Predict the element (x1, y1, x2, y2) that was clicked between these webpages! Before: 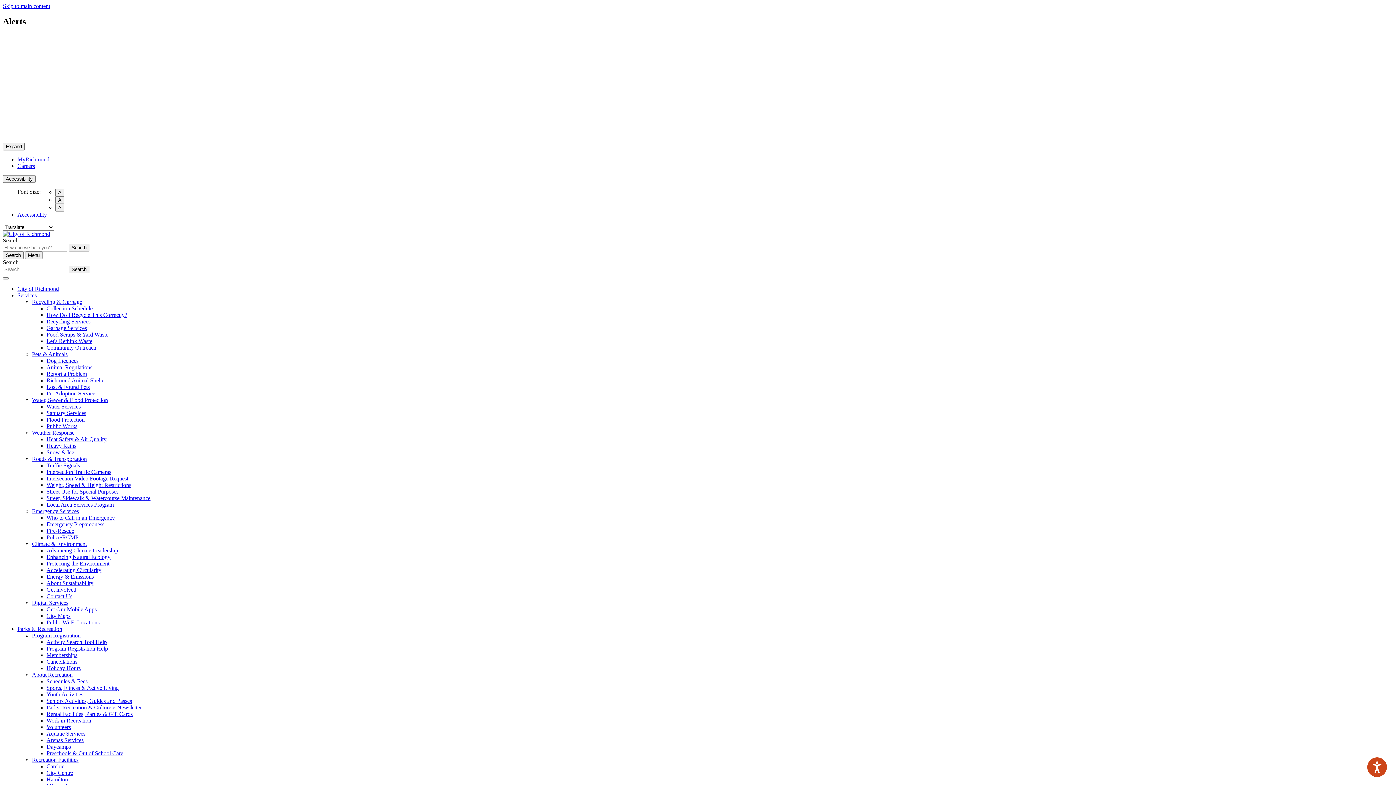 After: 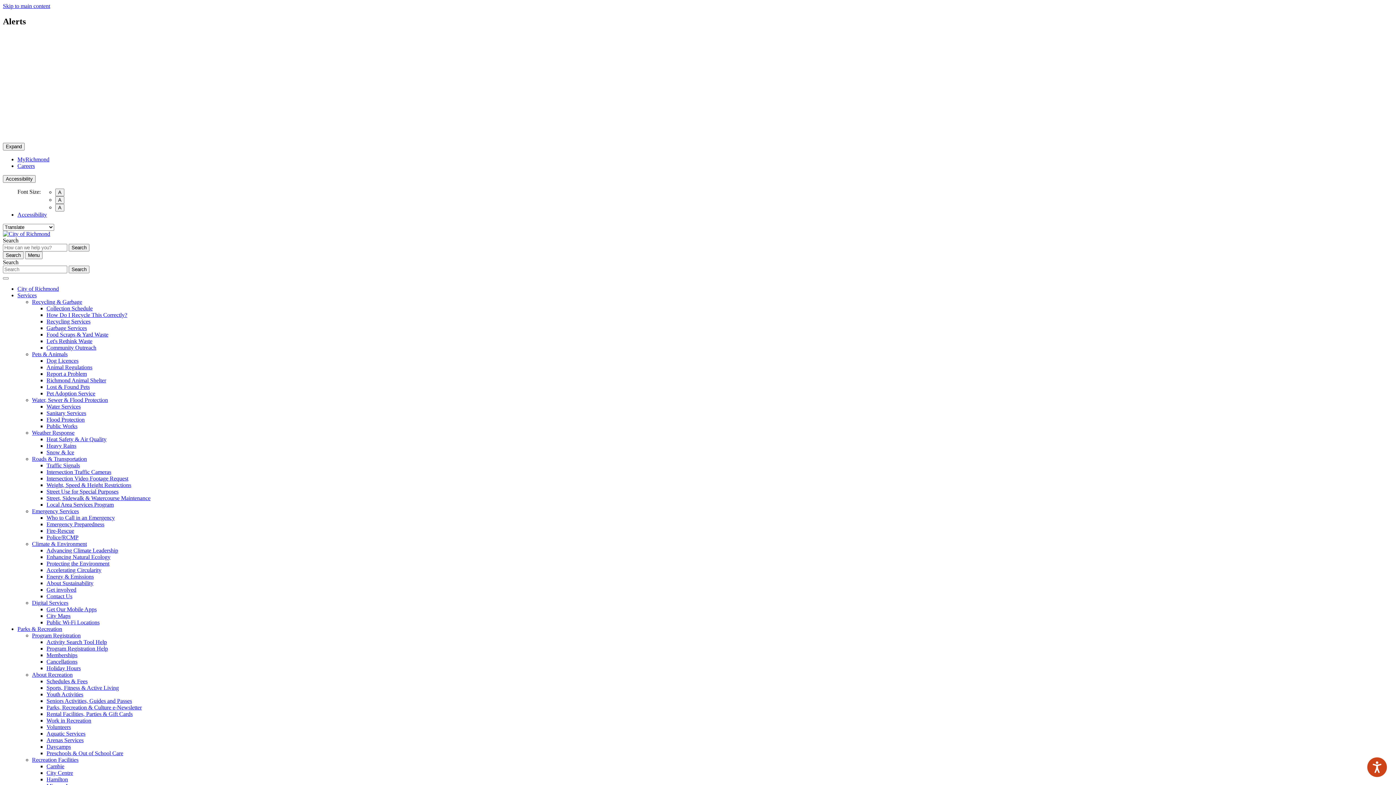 Action: bbox: (17, 211, 46, 217) label: Accessibility